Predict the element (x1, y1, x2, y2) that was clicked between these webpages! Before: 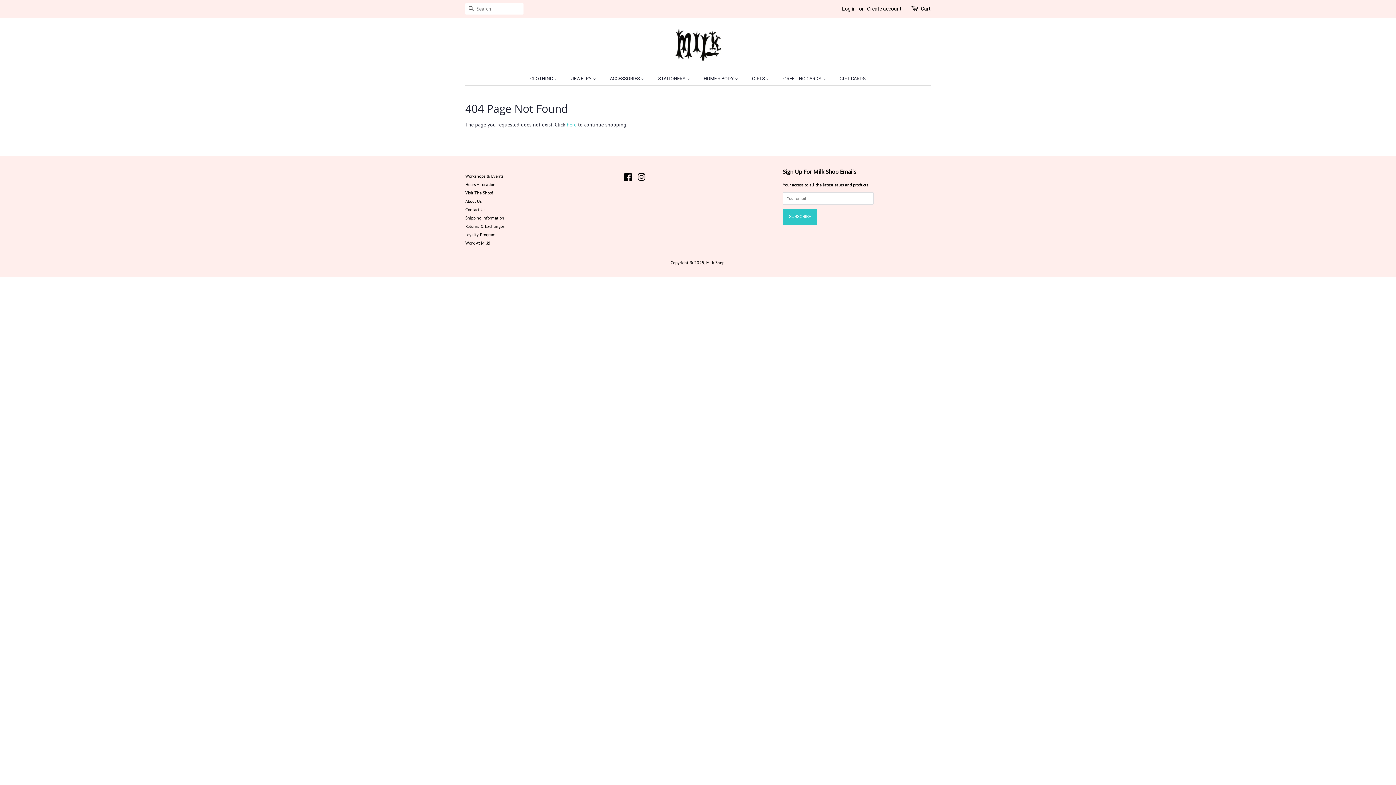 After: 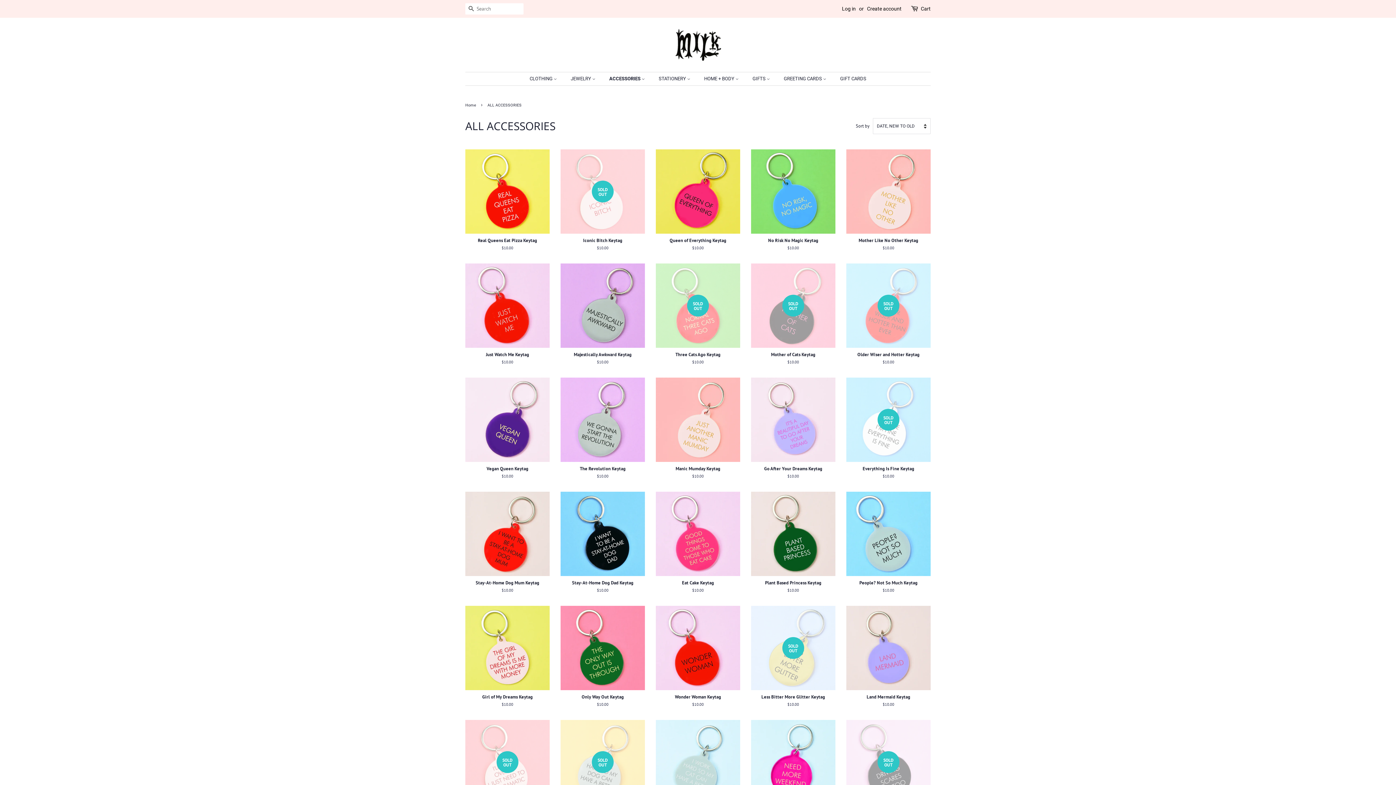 Action: label: ACCESSORIES  bbox: (604, 72, 651, 85)